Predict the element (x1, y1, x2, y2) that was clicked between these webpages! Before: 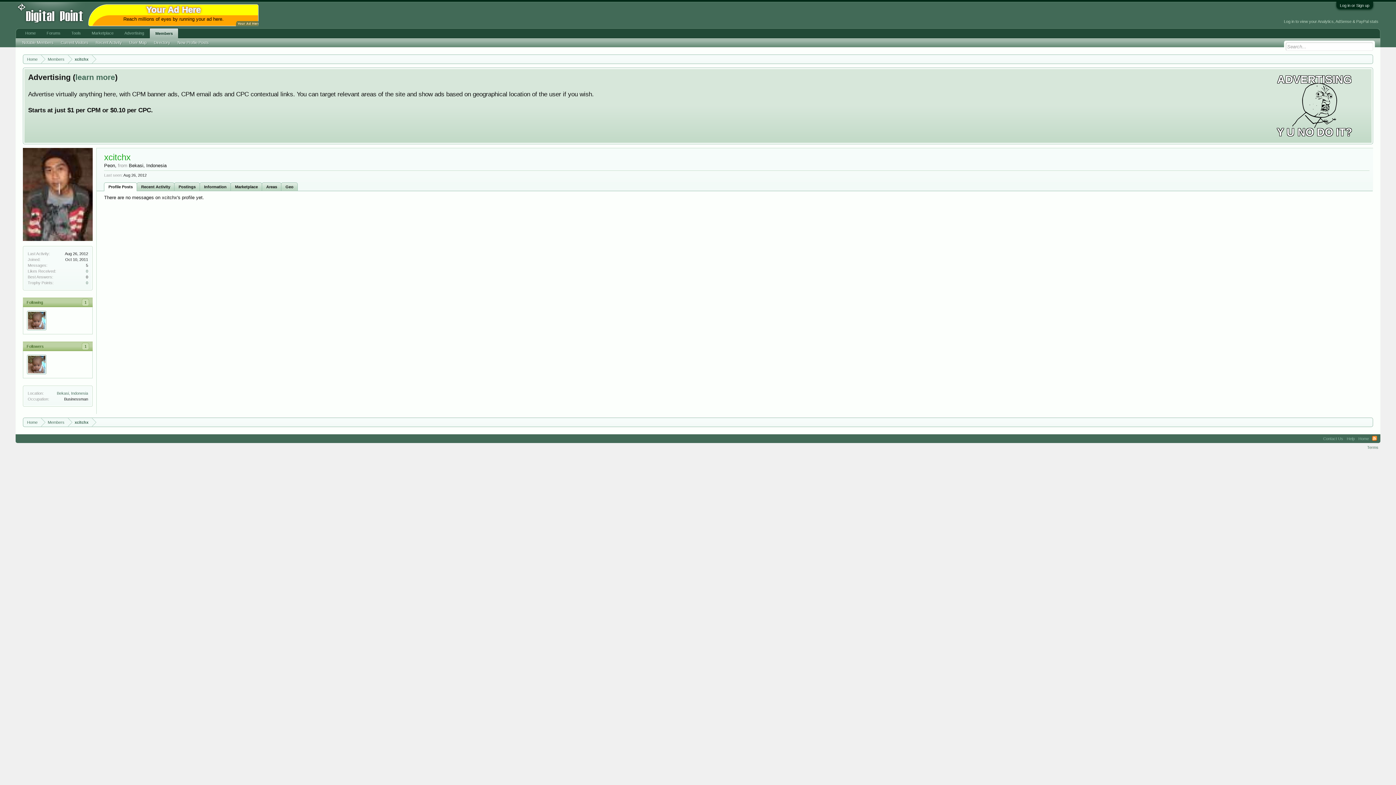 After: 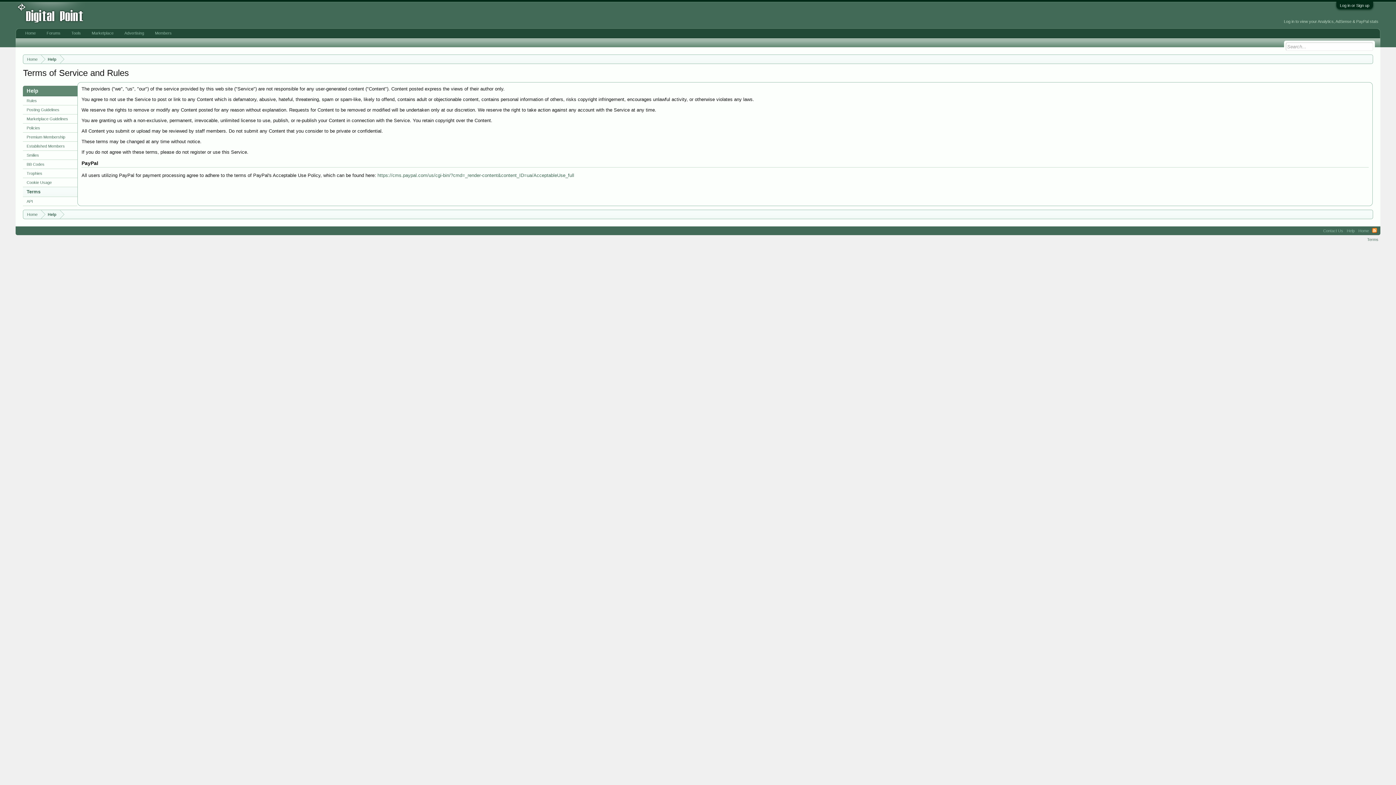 Action: bbox: (1367, 445, 1378, 449) label: Terms